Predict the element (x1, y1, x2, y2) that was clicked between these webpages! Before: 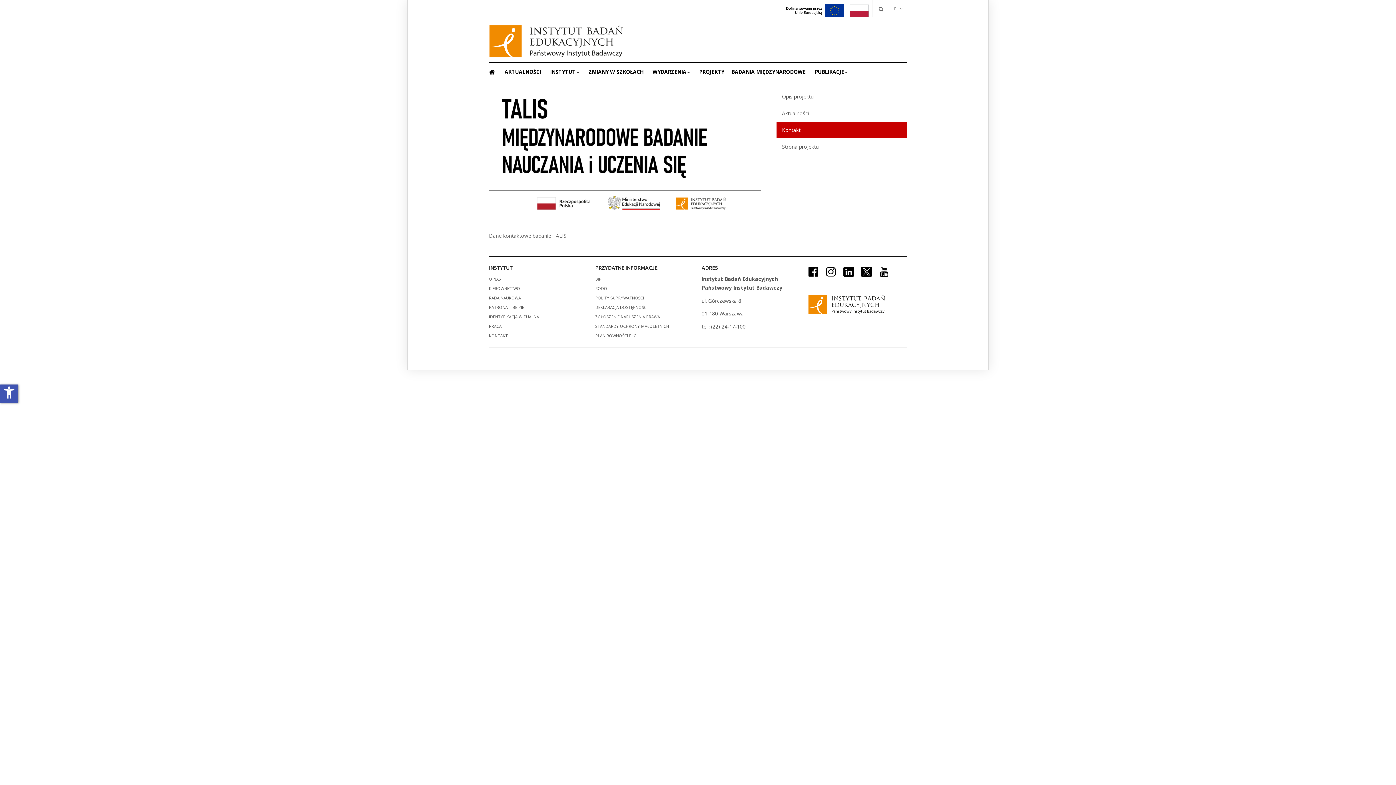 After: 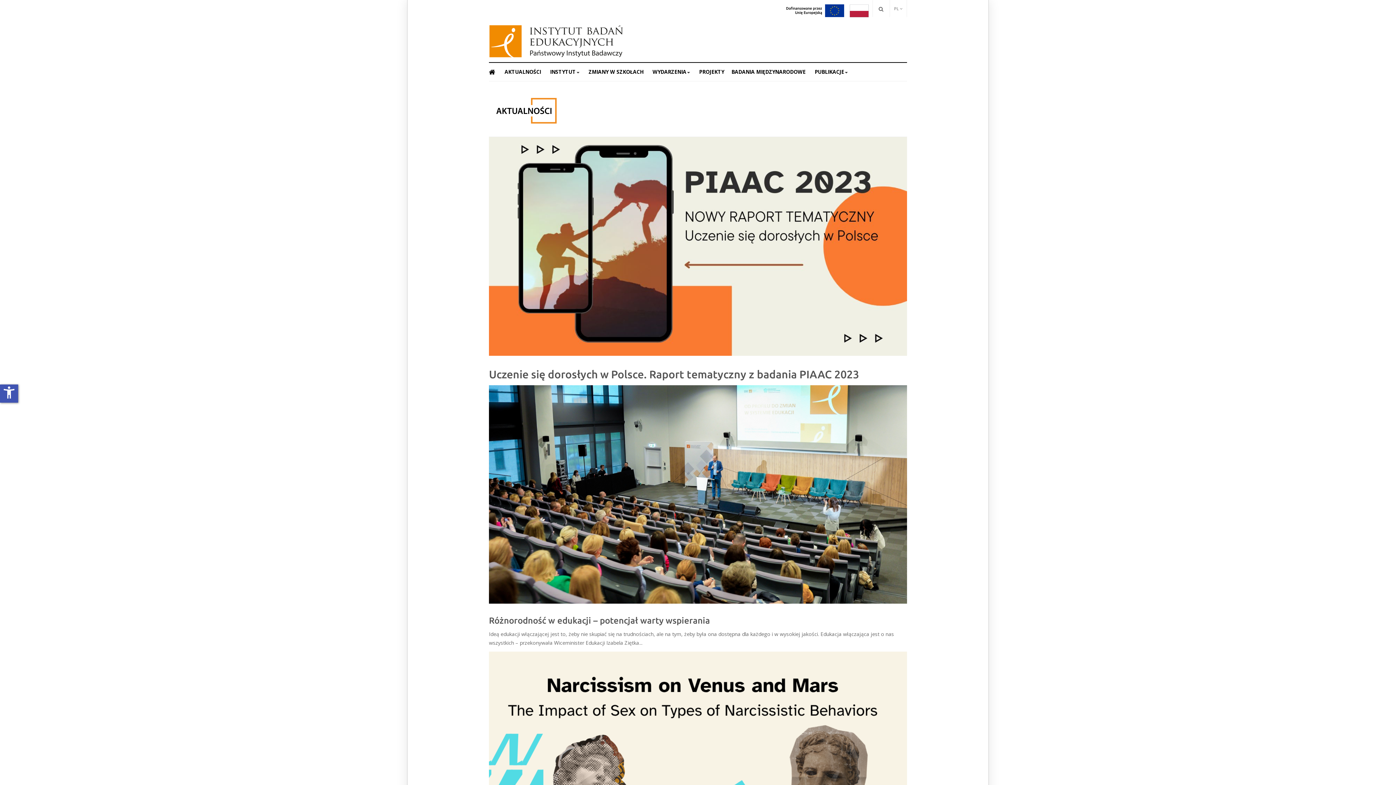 Action: label: PL  bbox: (889, 0, 906, 17)